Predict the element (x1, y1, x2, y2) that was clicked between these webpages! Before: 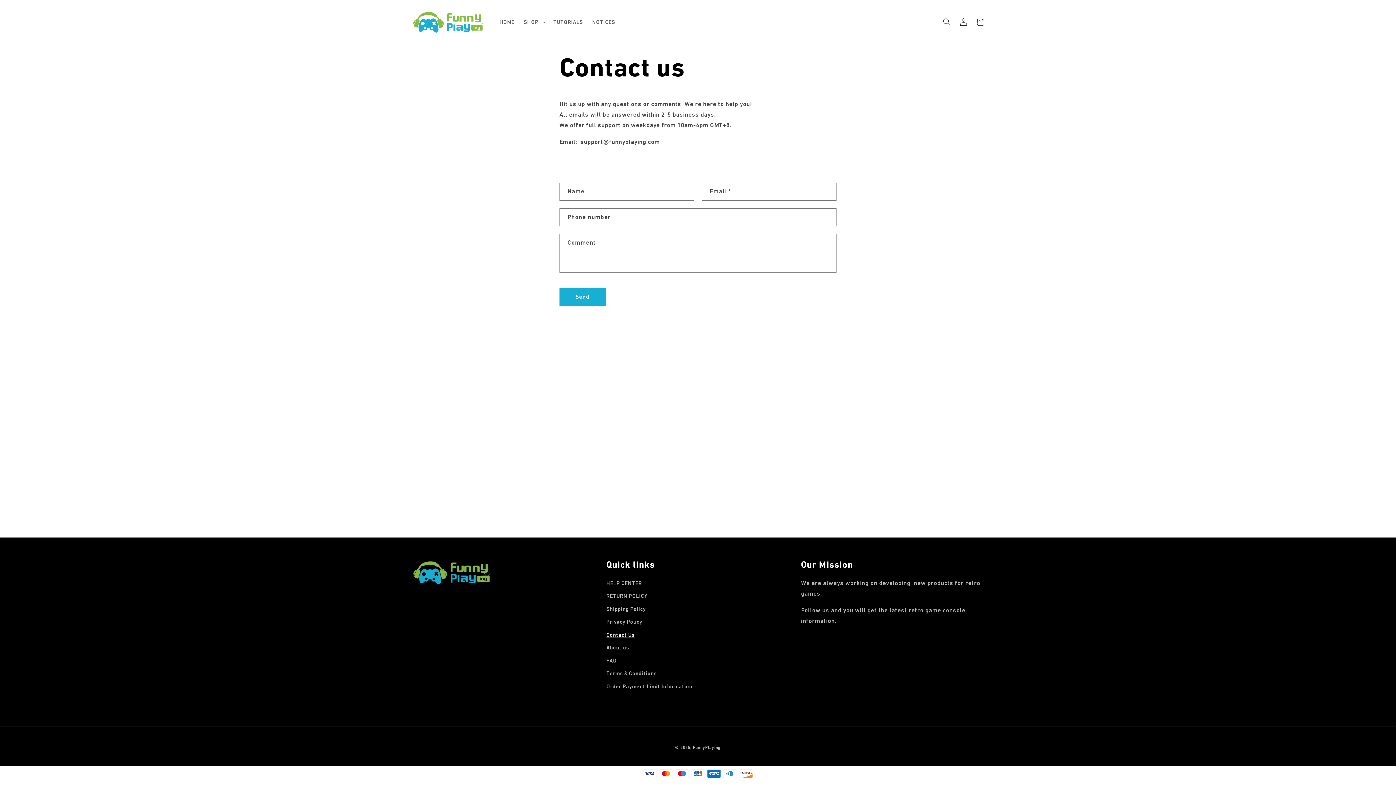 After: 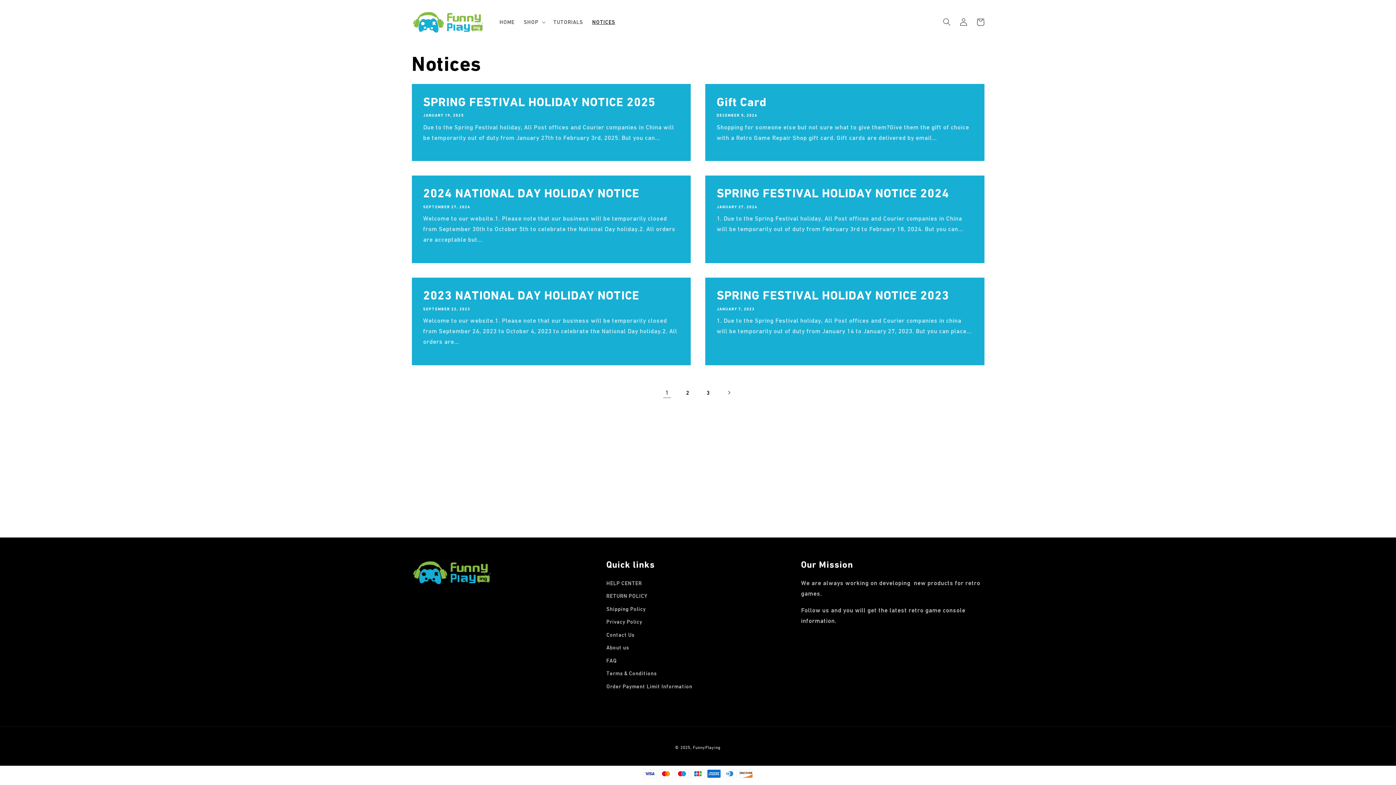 Action: bbox: (587, 14, 620, 29) label: NOTICES